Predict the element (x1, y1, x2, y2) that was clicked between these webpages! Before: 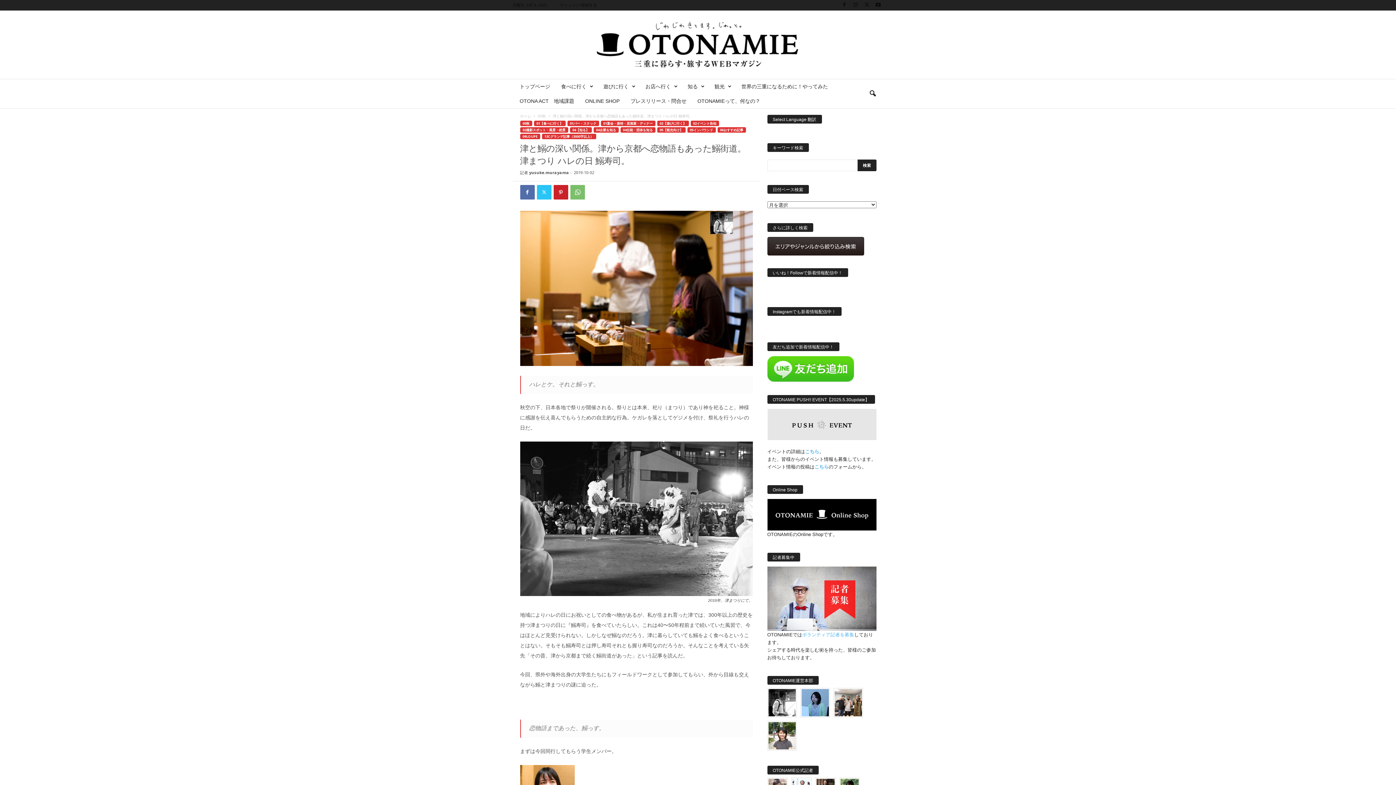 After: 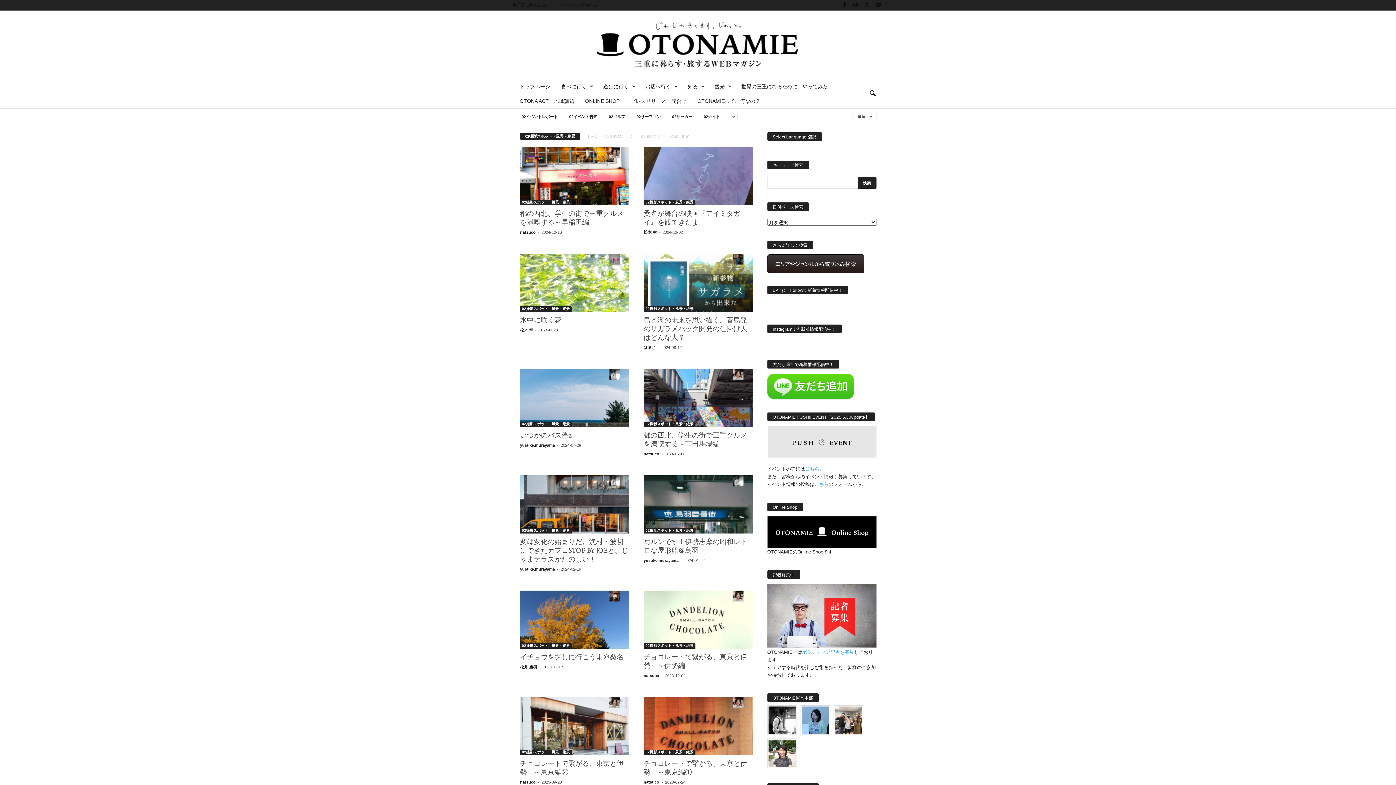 Action: bbox: (520, 127, 568, 132) label: 02撮影スポット・風景・絶景